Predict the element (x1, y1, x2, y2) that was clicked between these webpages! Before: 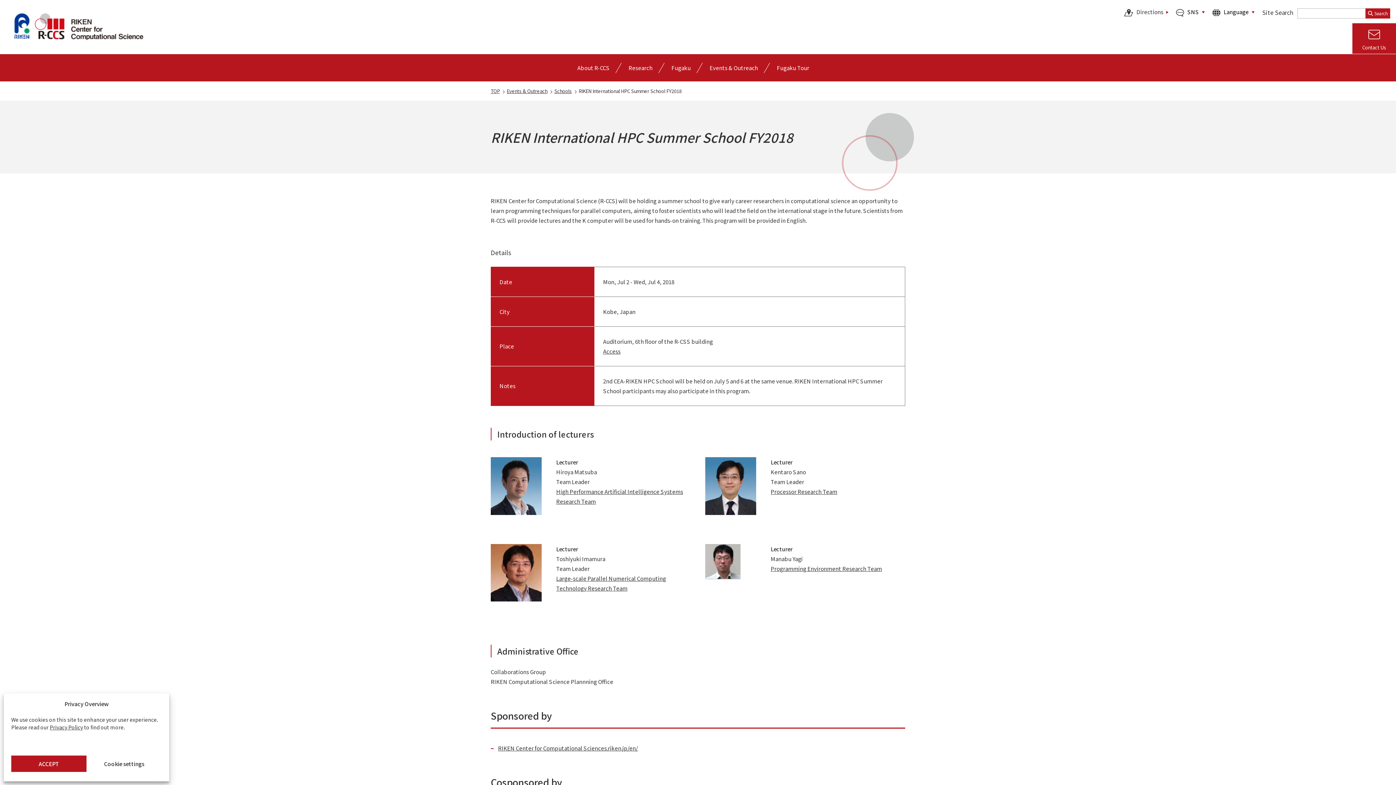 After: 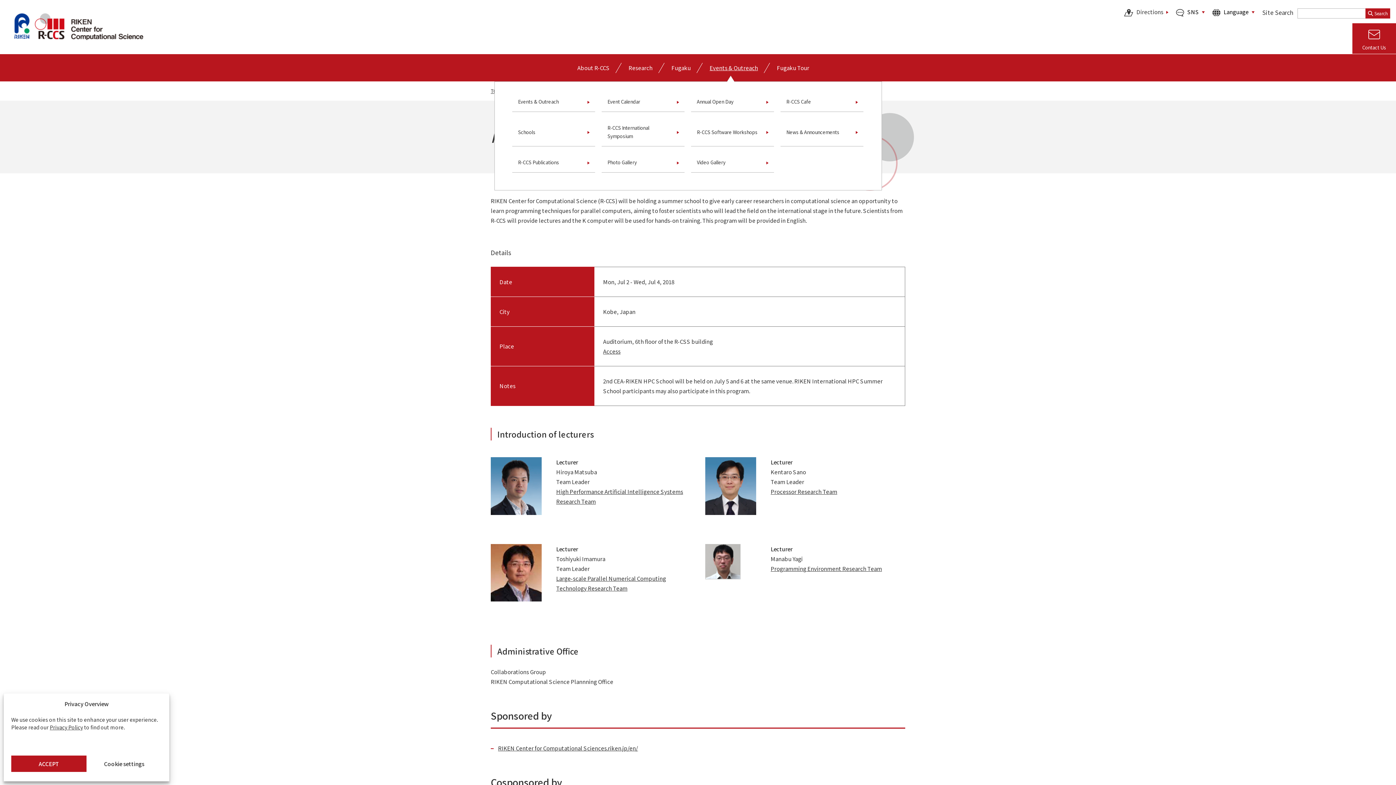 Action: label: Open detailed menu of Events & Outreach bbox: (709, 65, 758, 70)